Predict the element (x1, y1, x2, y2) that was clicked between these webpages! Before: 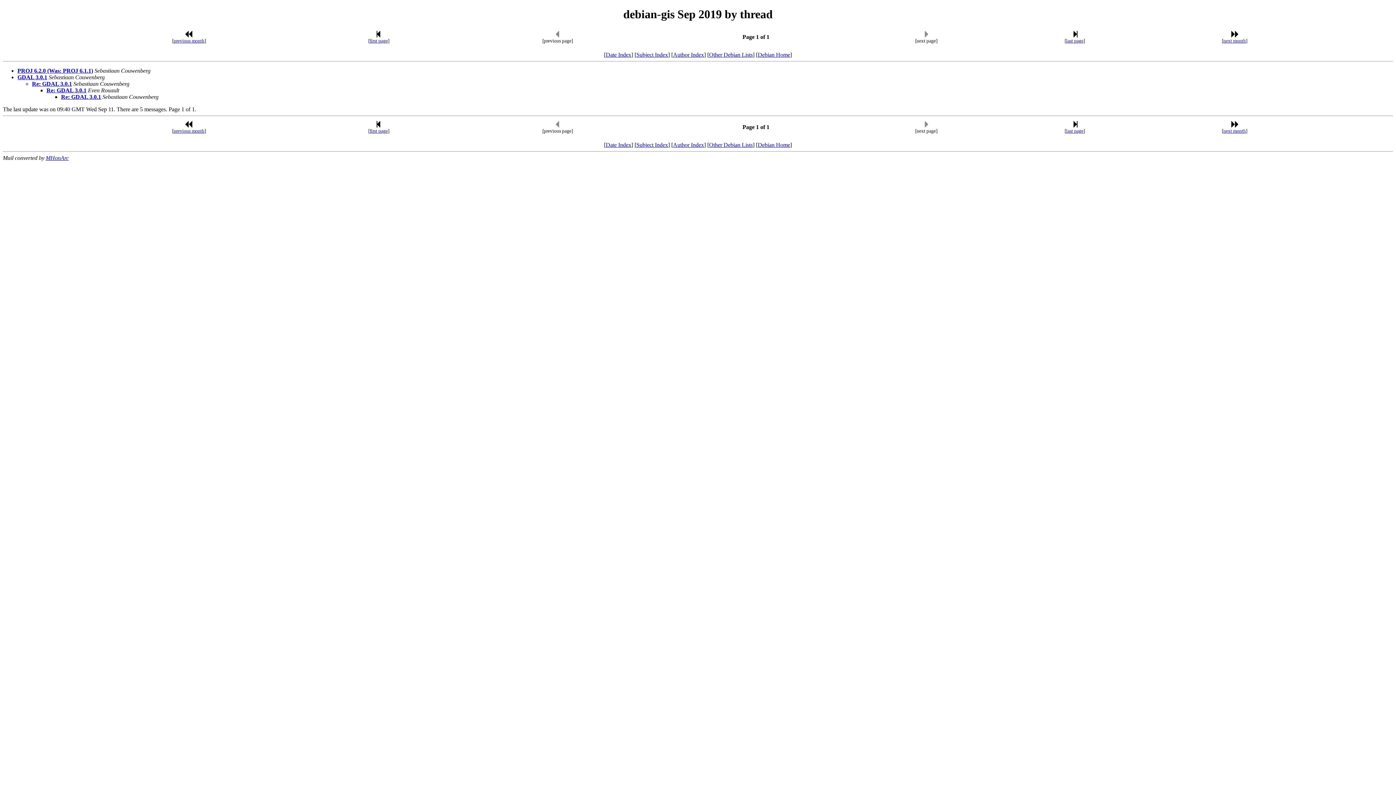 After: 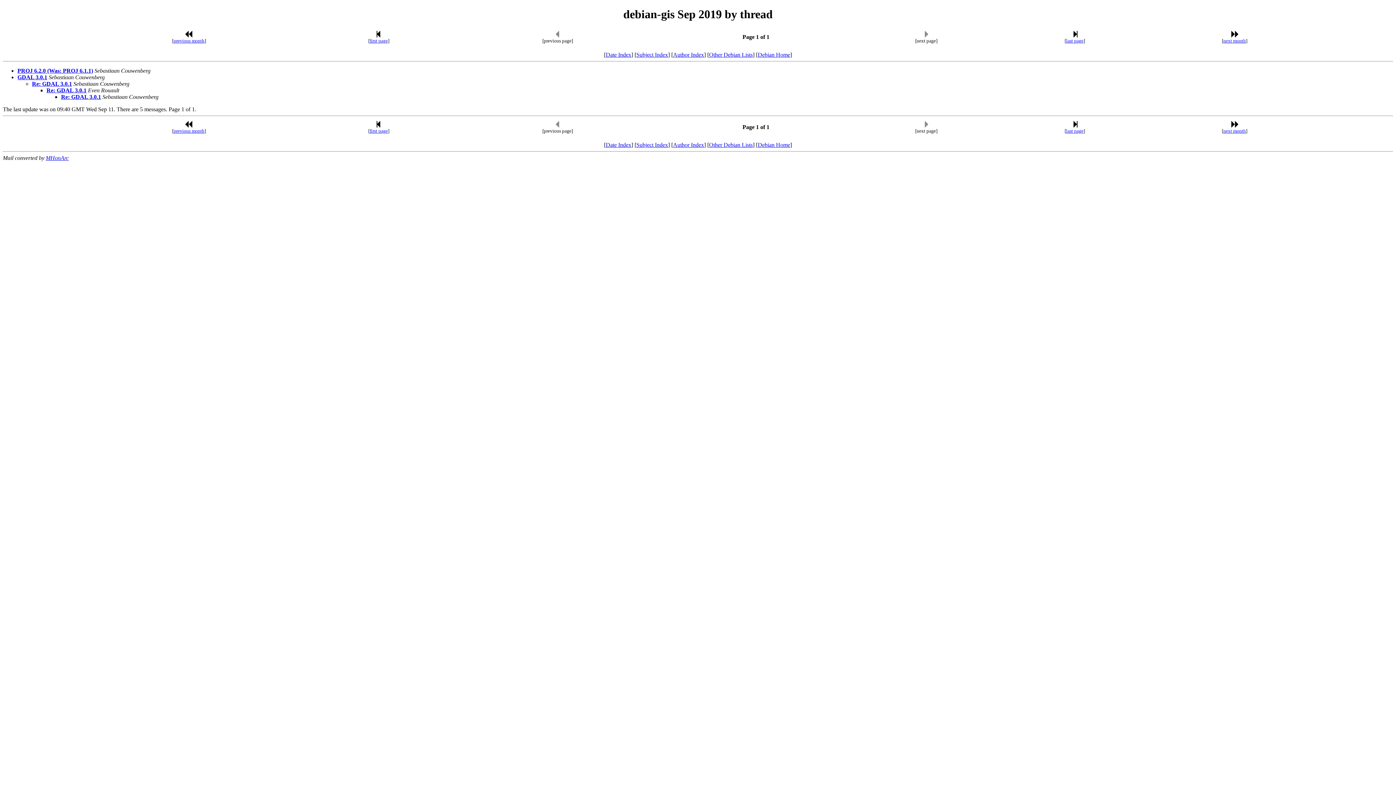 Action: label: last page bbox: (1066, 38, 1083, 43)